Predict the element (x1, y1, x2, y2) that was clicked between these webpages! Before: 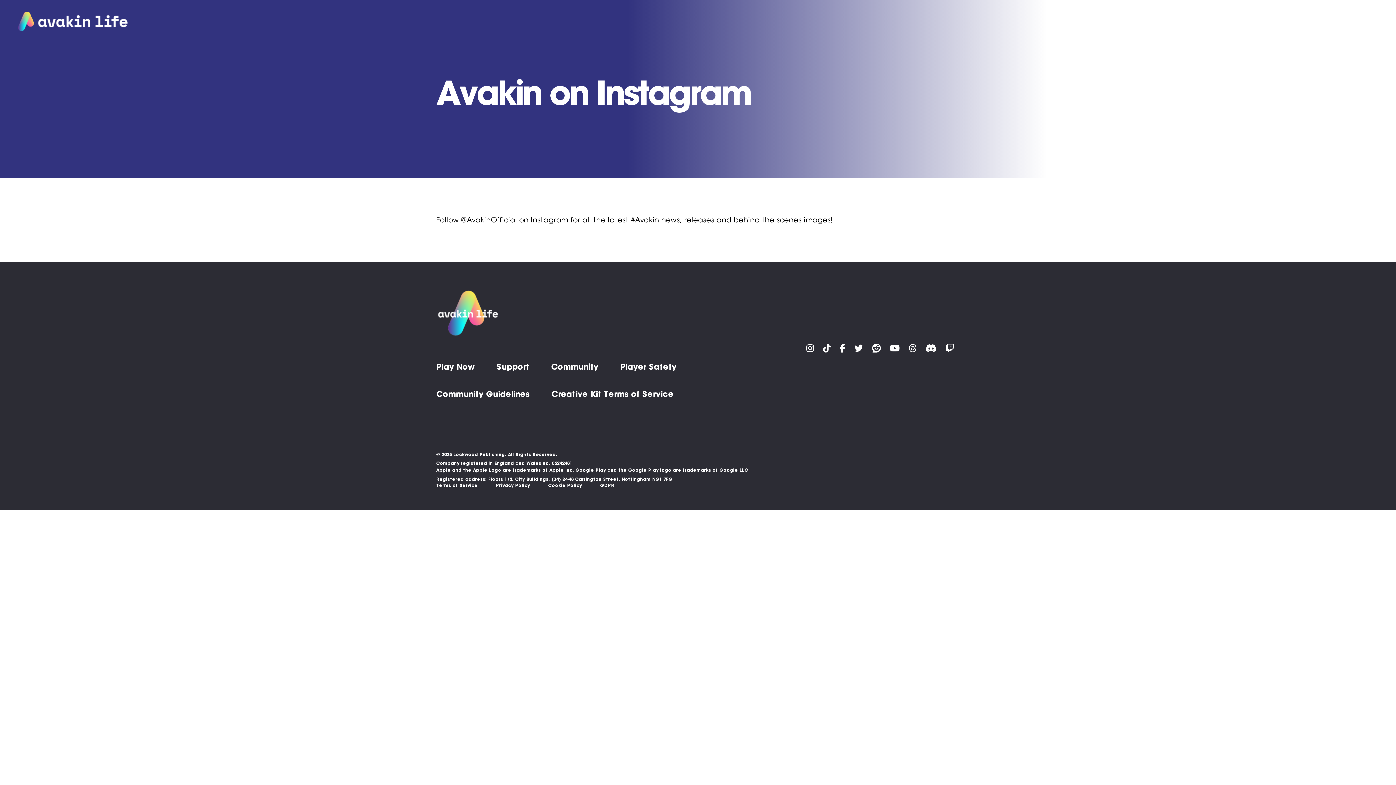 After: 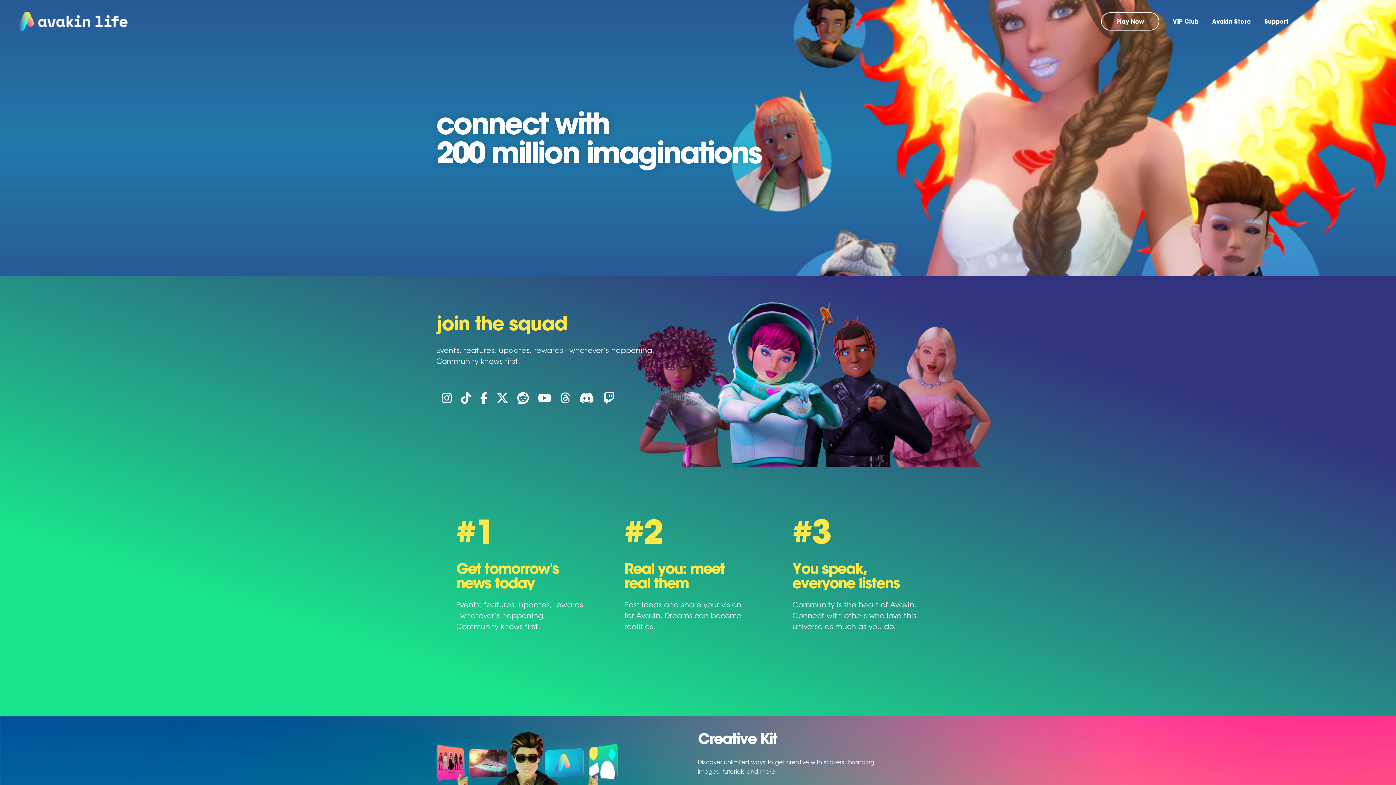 Action: bbox: (1302, 17, 1337, 25) label: Community